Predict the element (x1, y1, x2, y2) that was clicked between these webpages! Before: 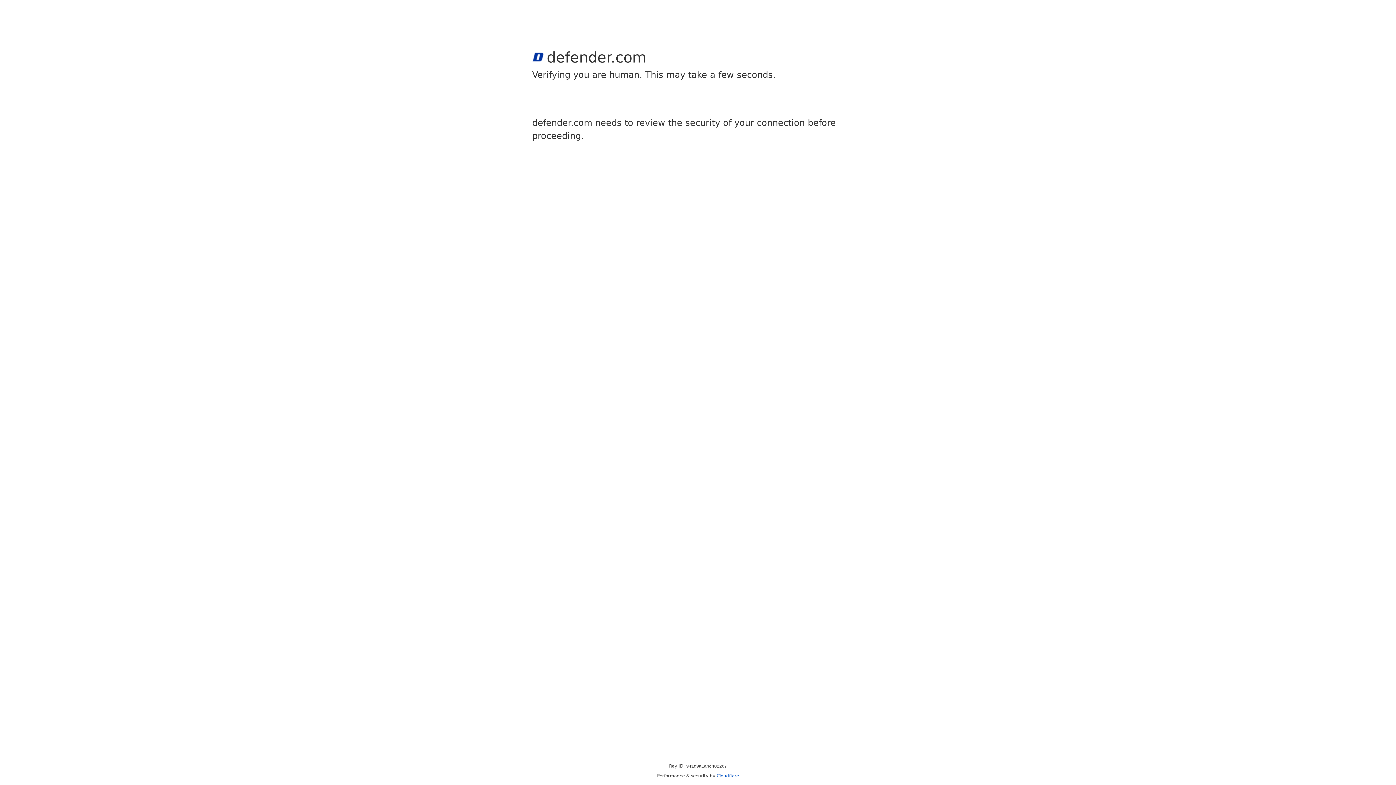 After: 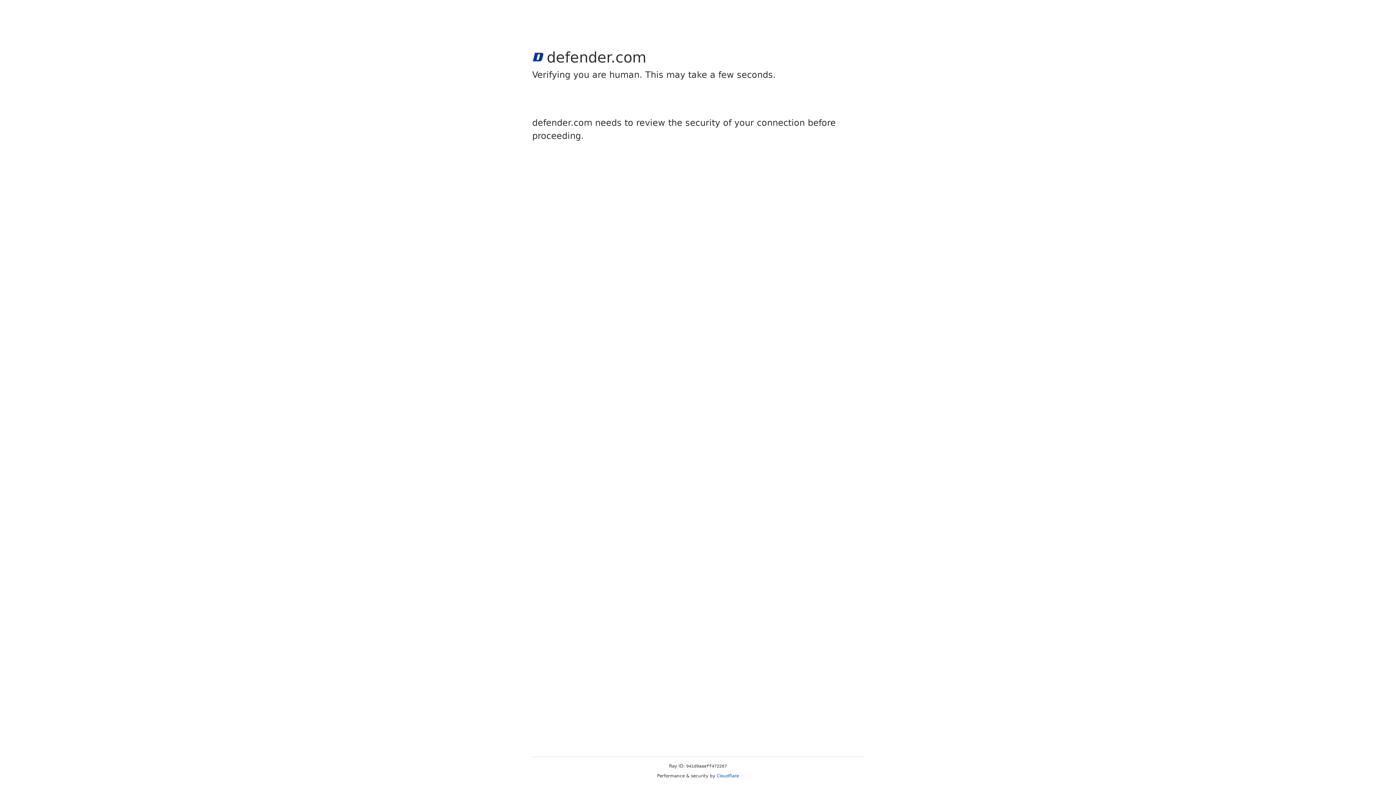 Action: label: Cloudflare bbox: (716, 773, 739, 778)